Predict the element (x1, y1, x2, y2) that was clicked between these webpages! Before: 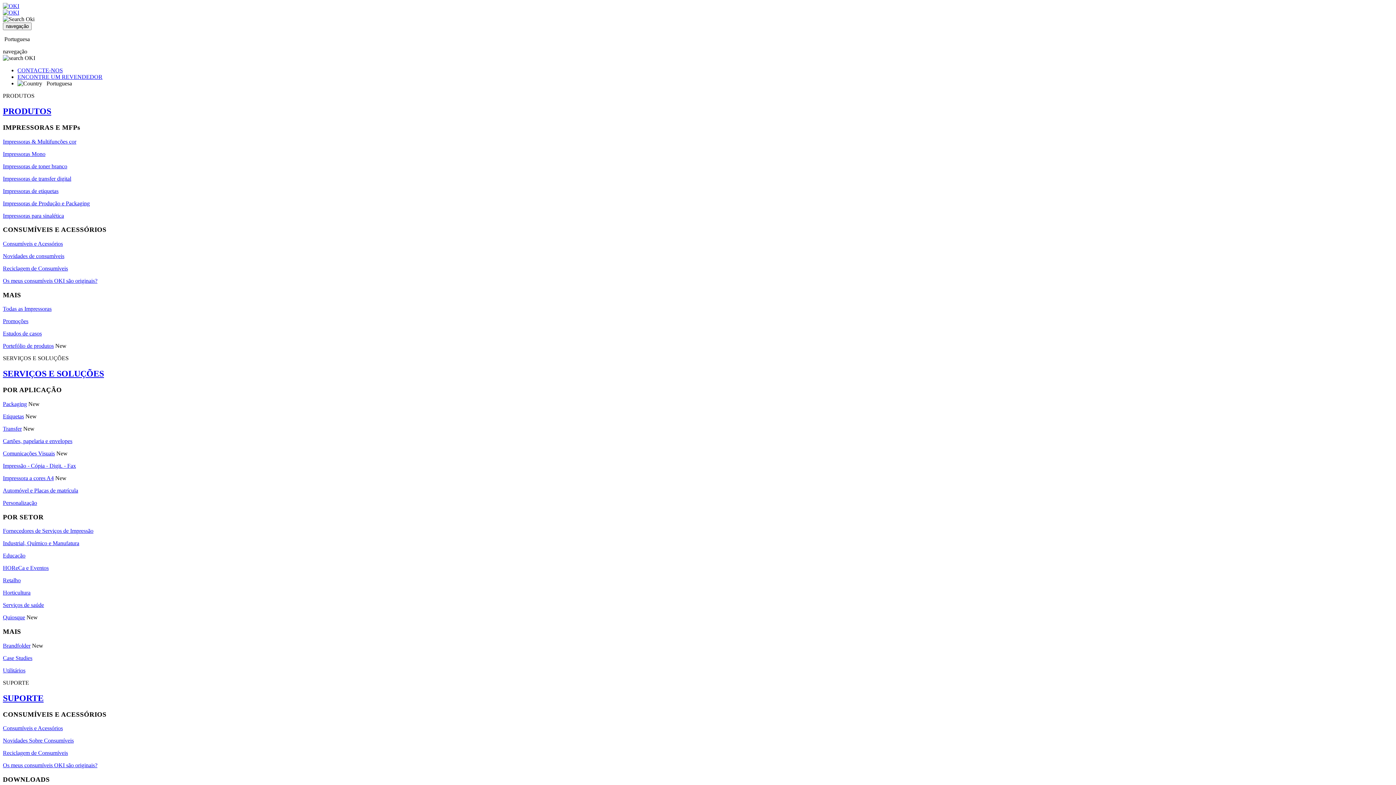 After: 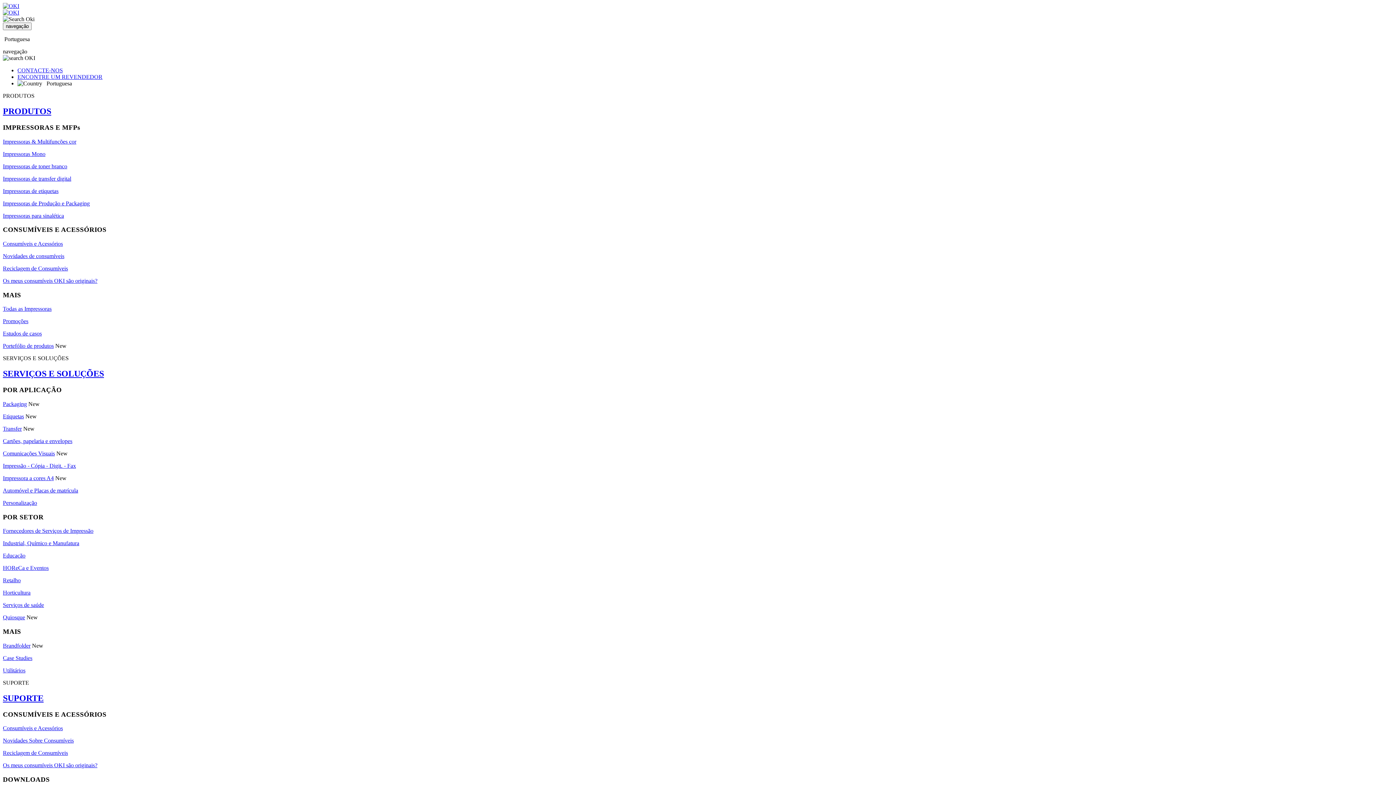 Action: bbox: (2, 475, 53, 481) label: Impressora a cores A4